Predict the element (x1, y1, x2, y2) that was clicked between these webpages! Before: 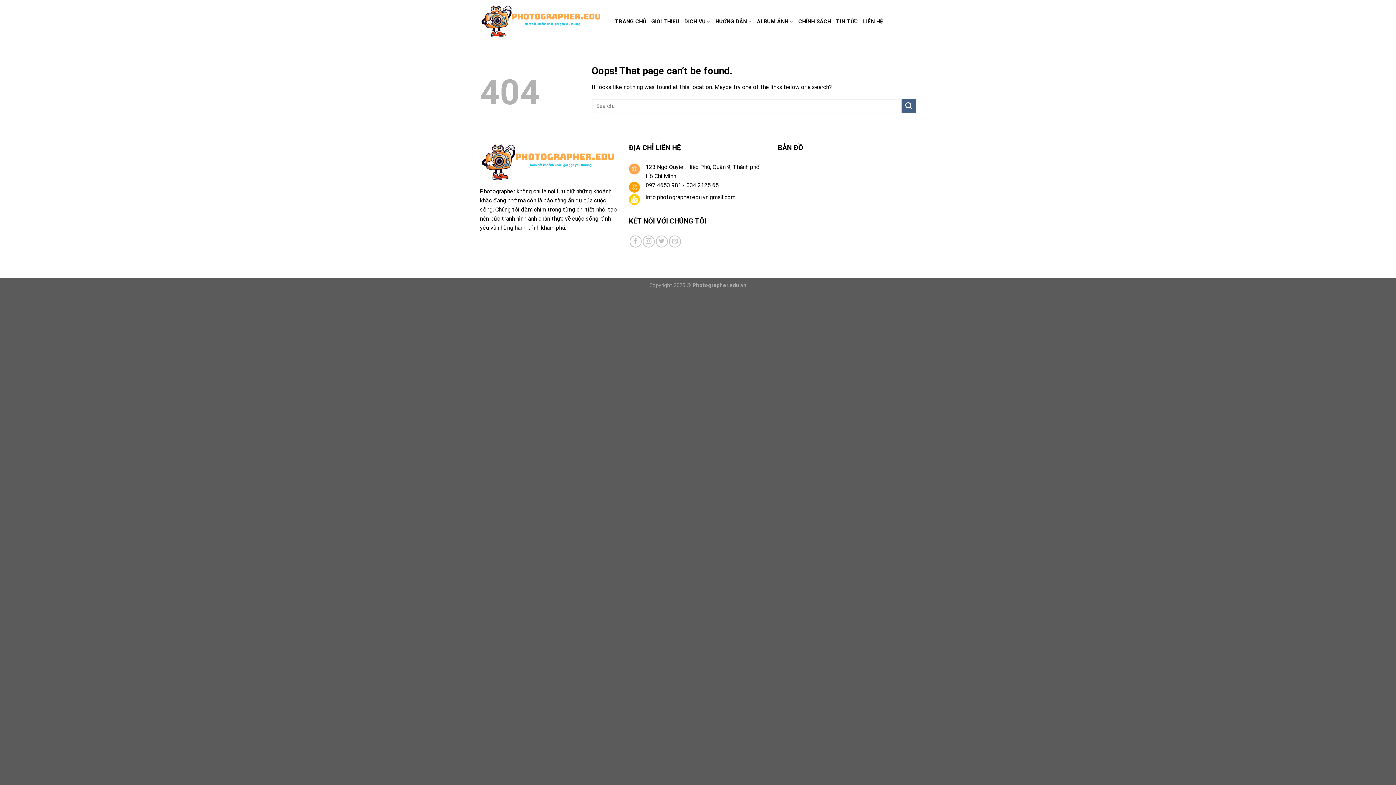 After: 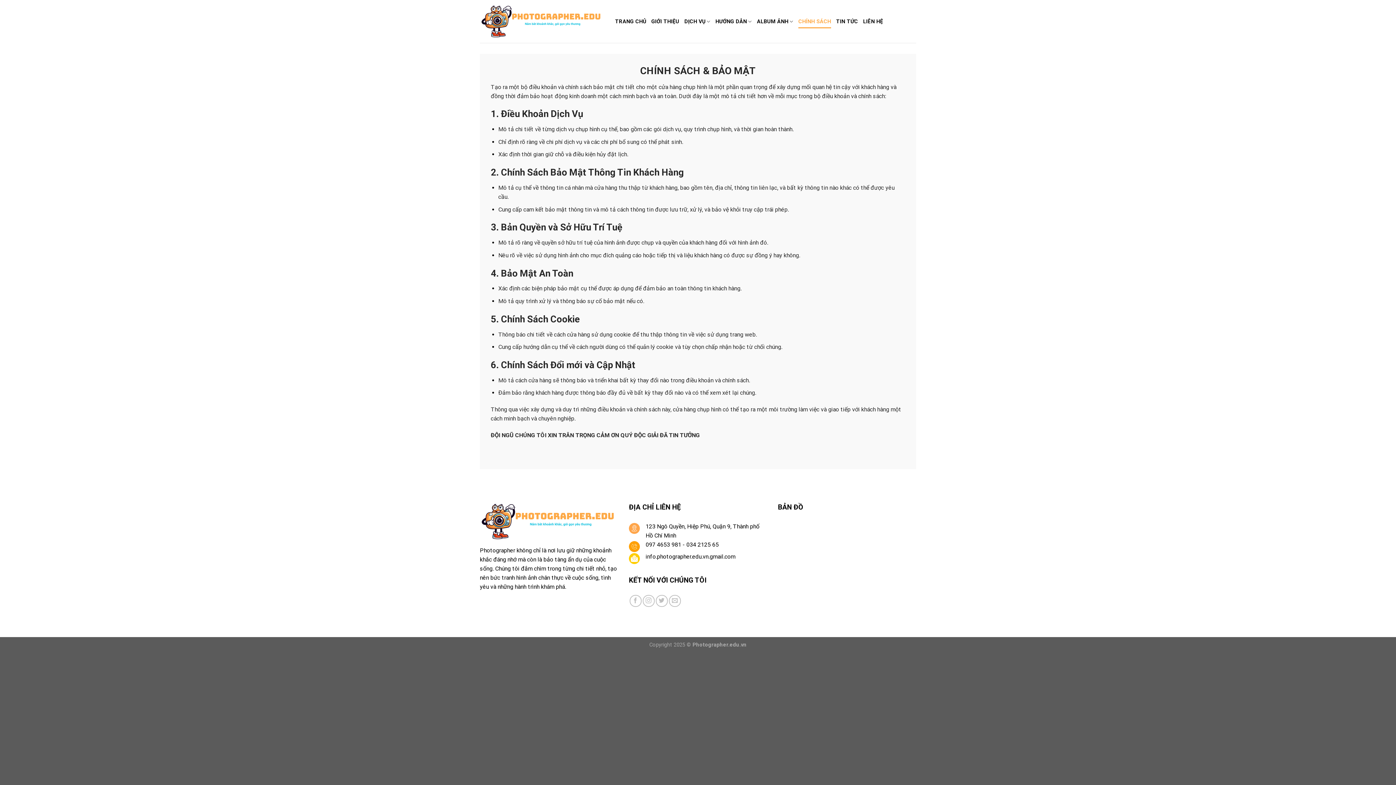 Action: bbox: (798, 14, 831, 28) label: CHÍNH SÁCH